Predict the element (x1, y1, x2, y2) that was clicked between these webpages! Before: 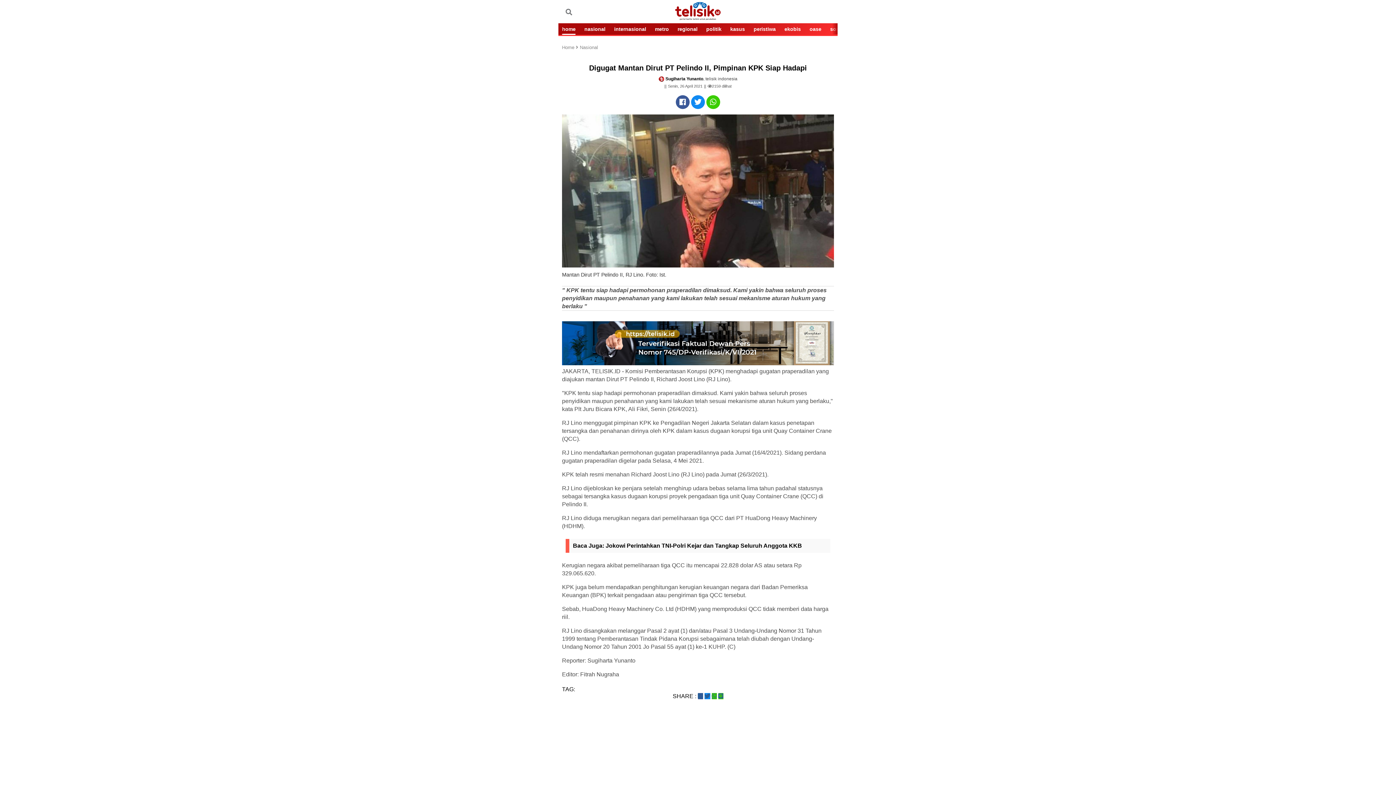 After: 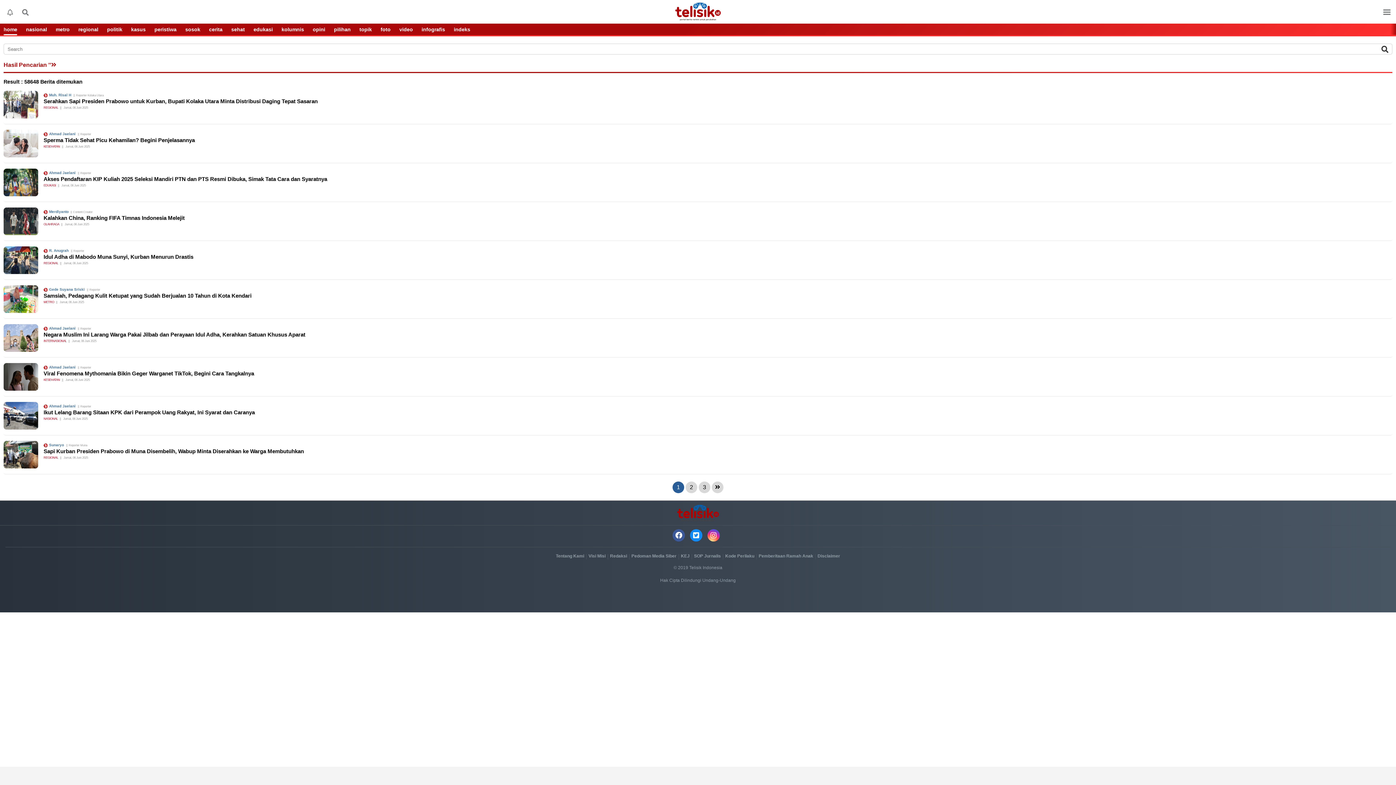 Action: bbox: (564, 6, 574, 17)